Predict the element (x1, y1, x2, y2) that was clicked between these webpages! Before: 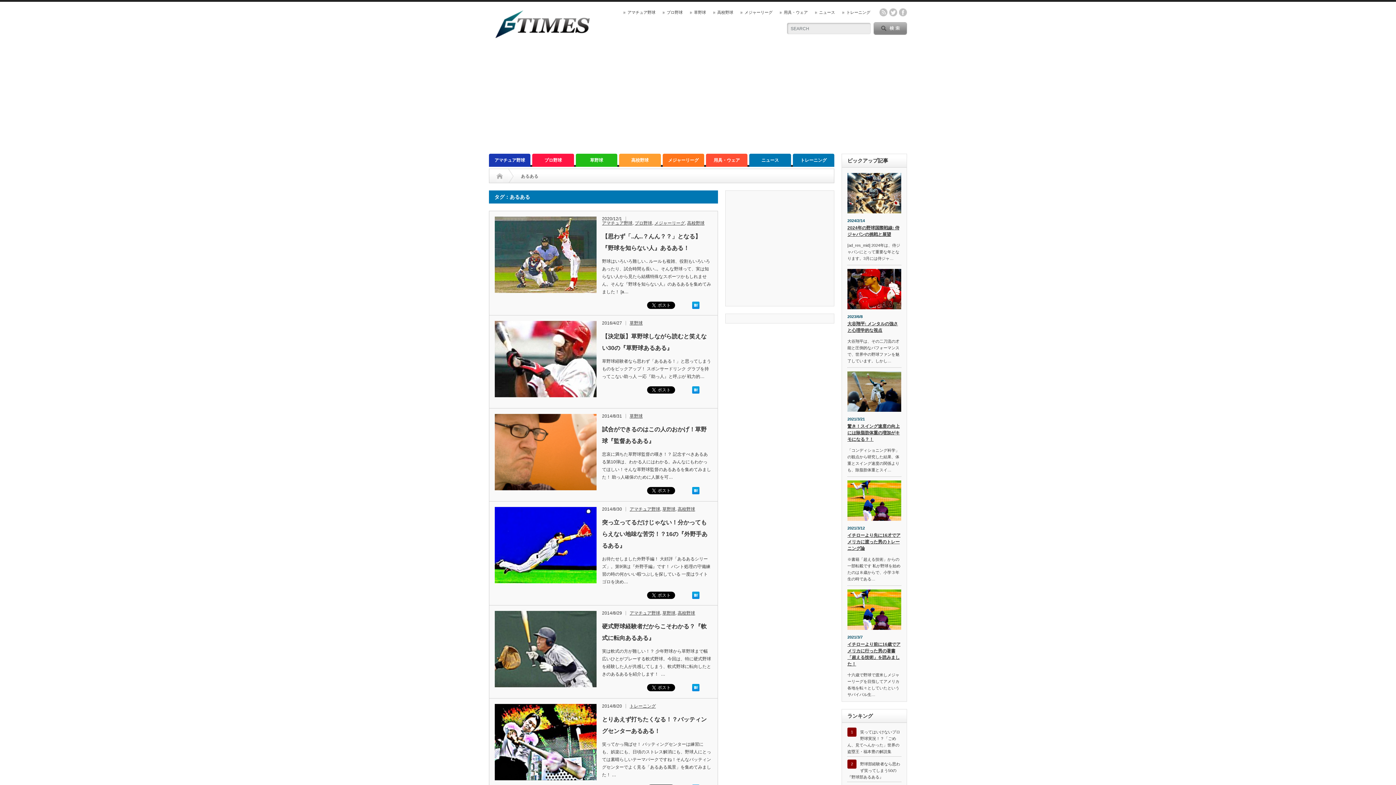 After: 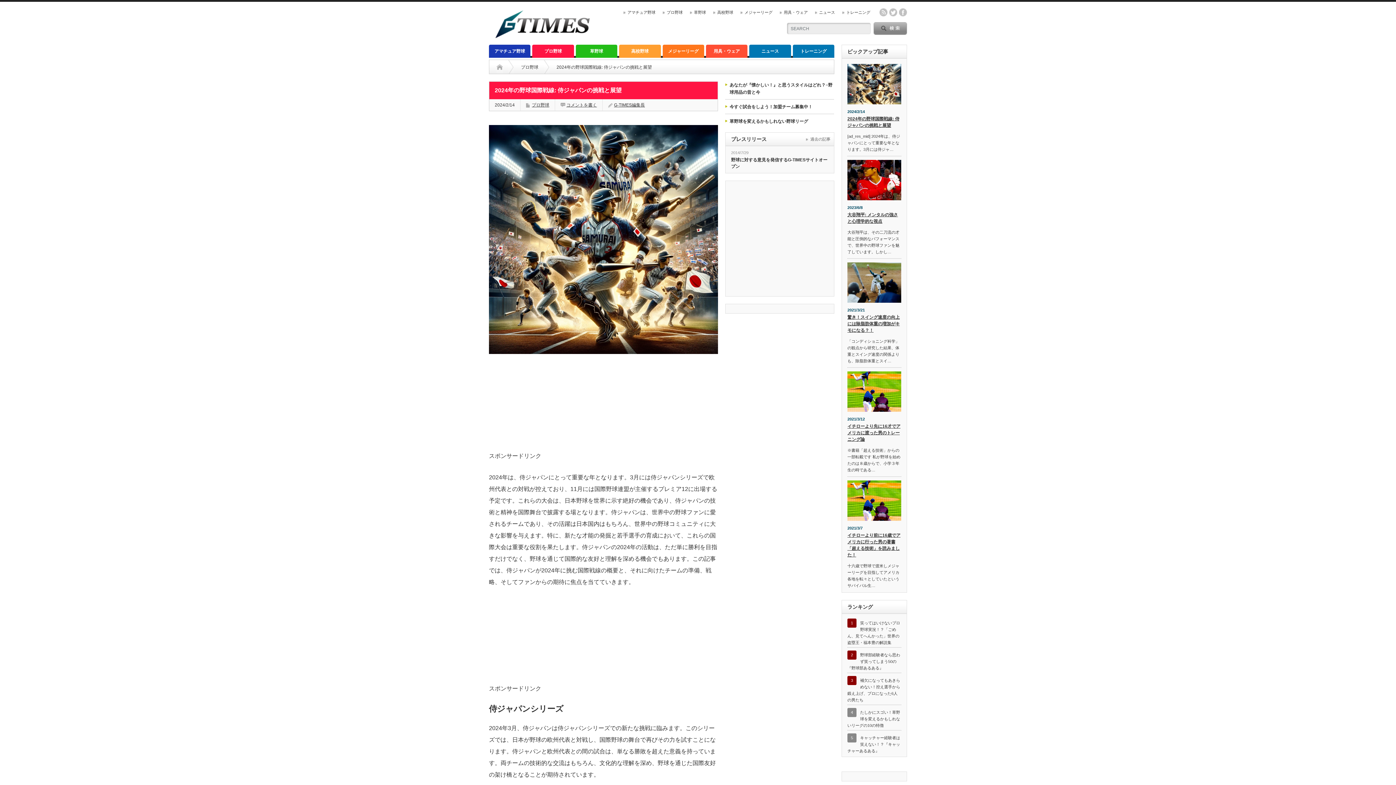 Action: label: 2024年の野球国際戦線: 侍ジャパンの挑戦と展望 bbox: (847, 224, 901, 239)